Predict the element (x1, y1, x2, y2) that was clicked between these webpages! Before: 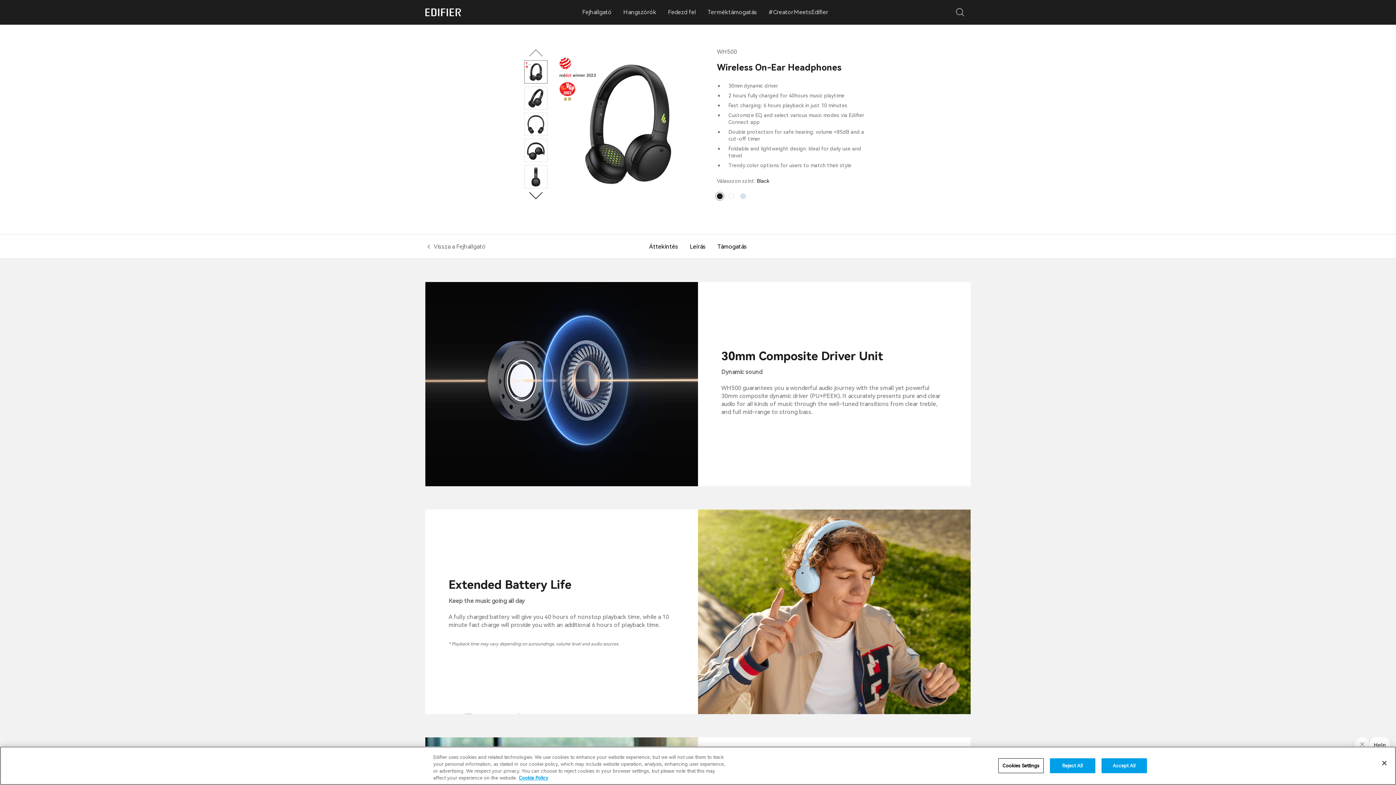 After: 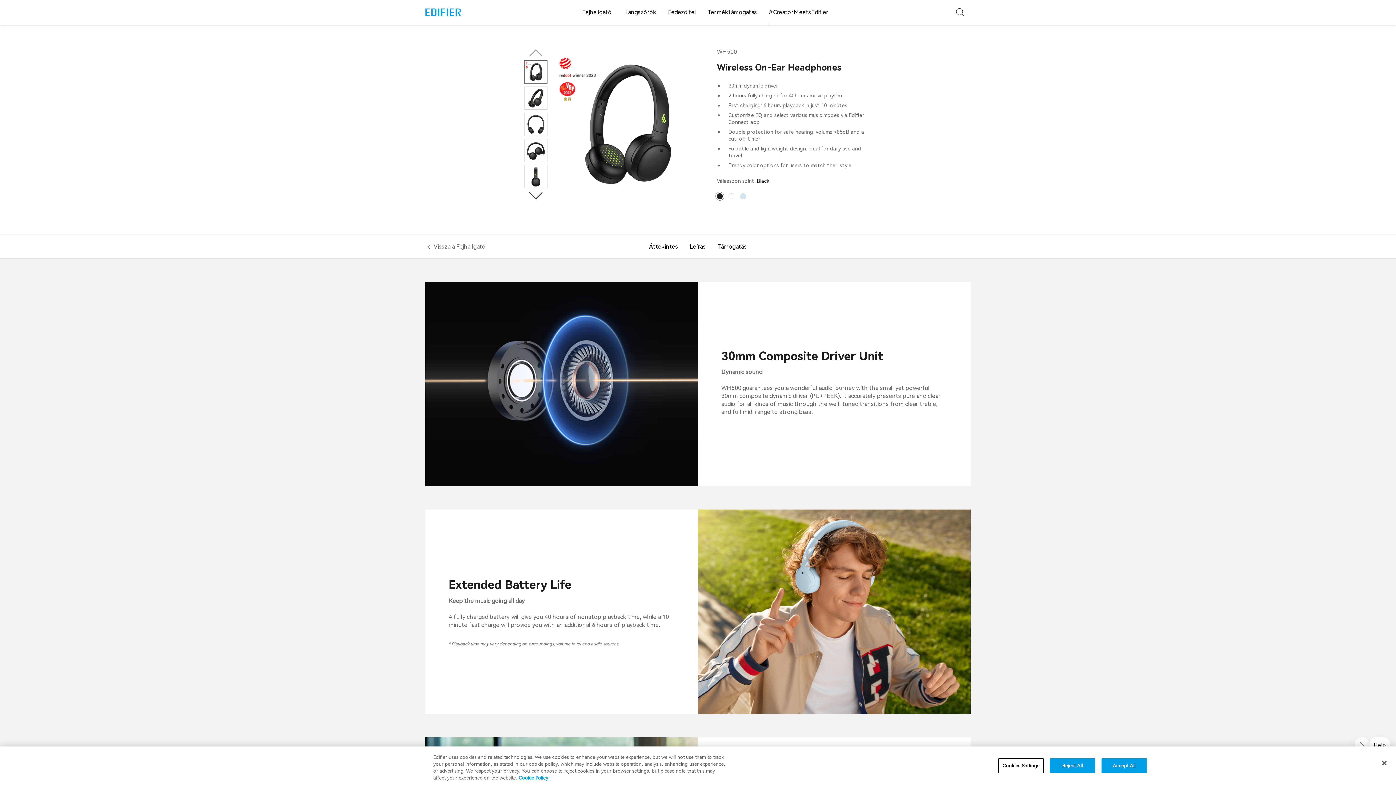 Action: label: #CreatorMeetsEdifier bbox: (768, 0, 828, 24)